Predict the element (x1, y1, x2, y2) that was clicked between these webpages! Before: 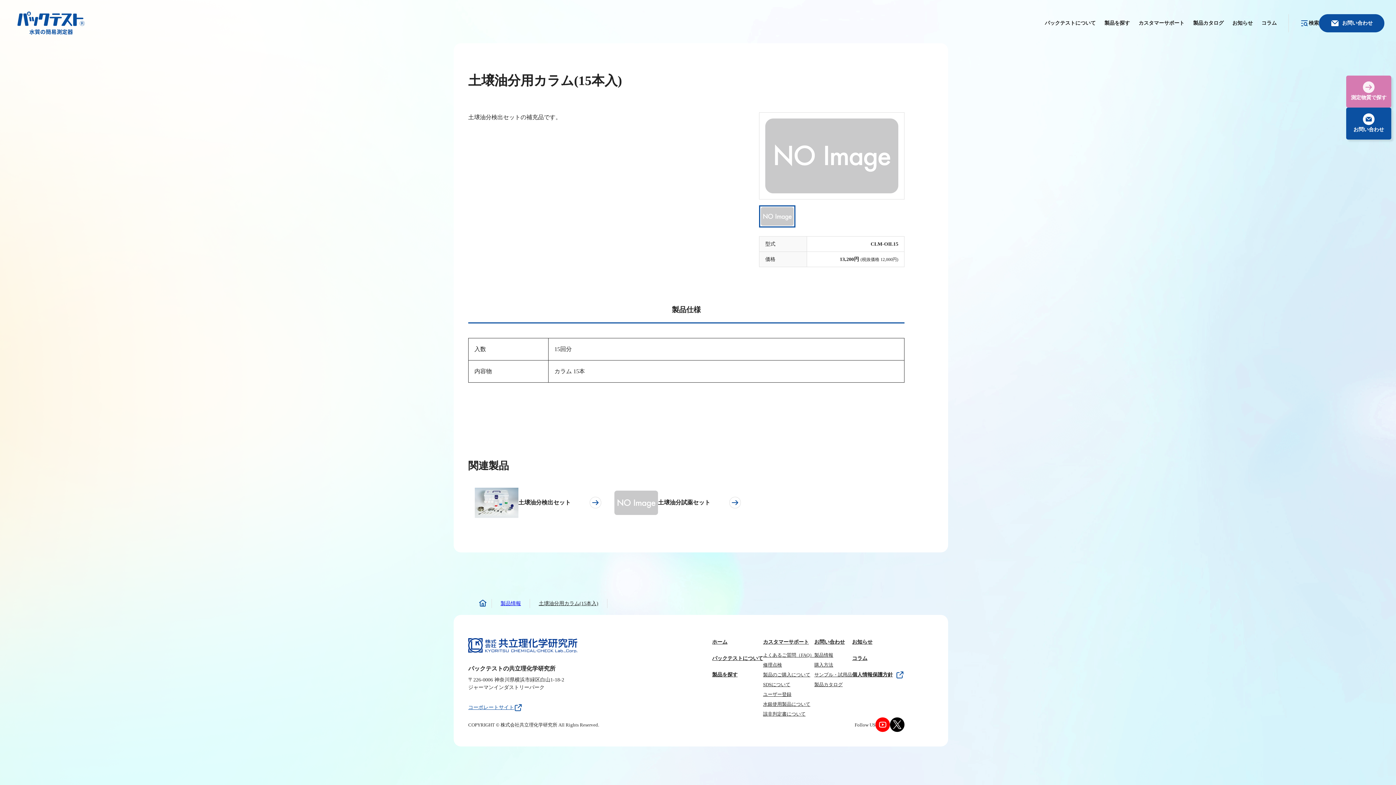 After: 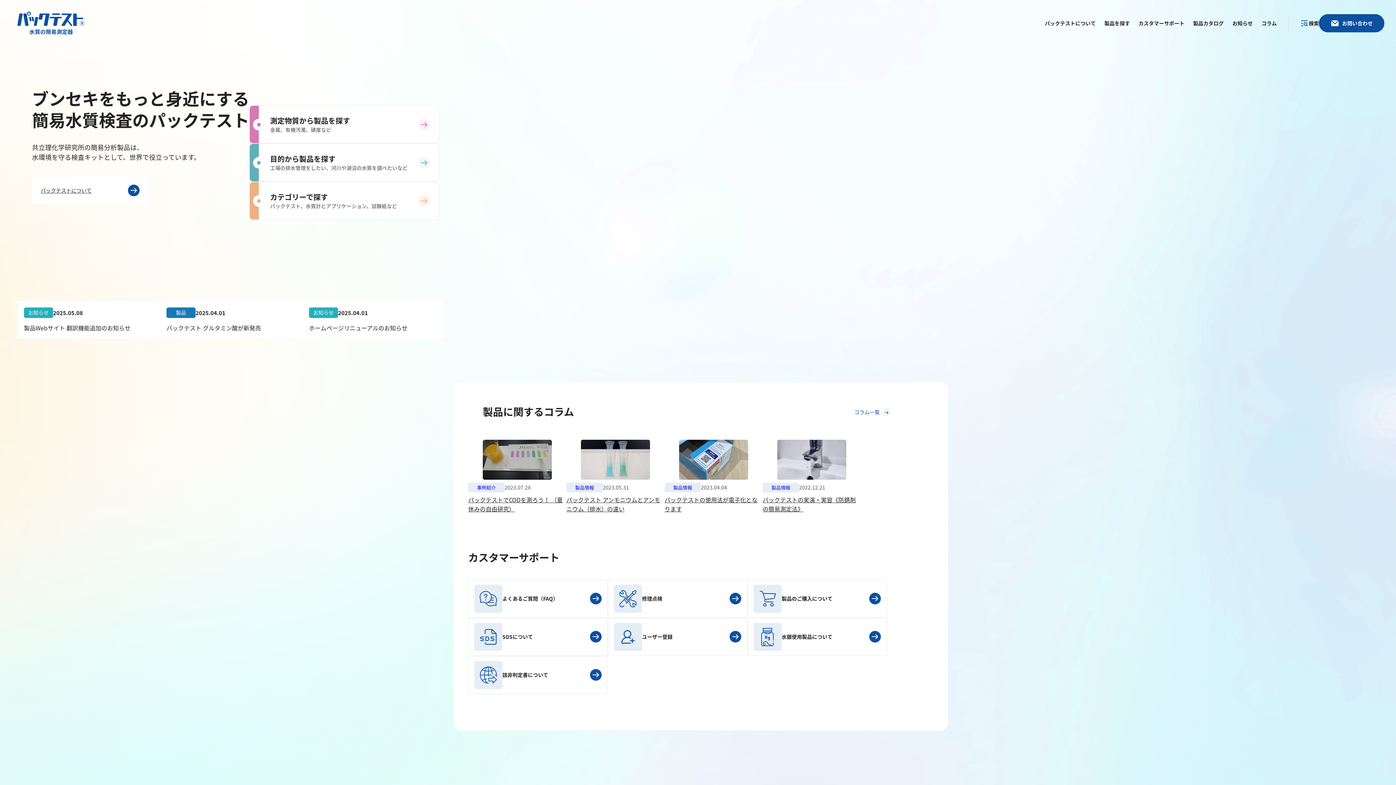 Action: bbox: (712, 638, 763, 646) label: ホーム